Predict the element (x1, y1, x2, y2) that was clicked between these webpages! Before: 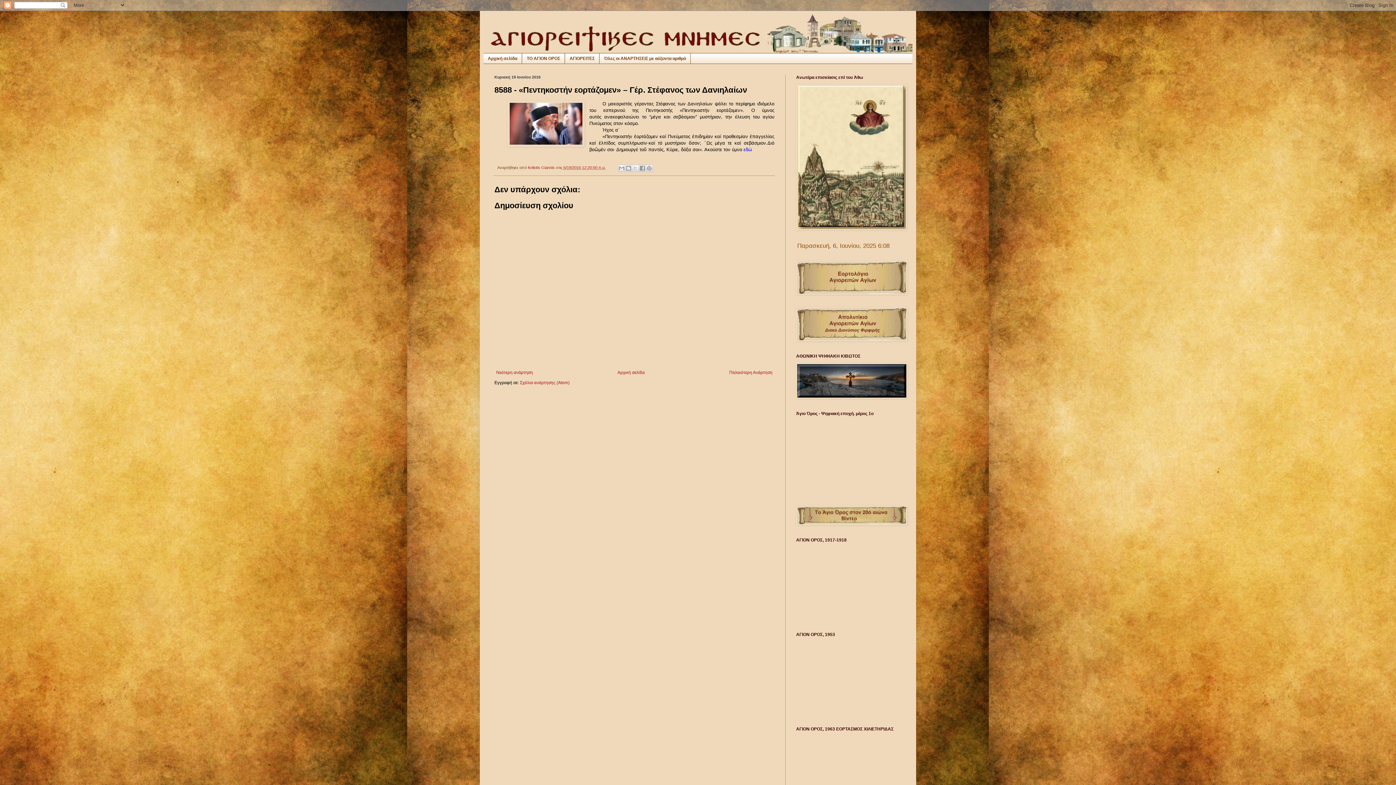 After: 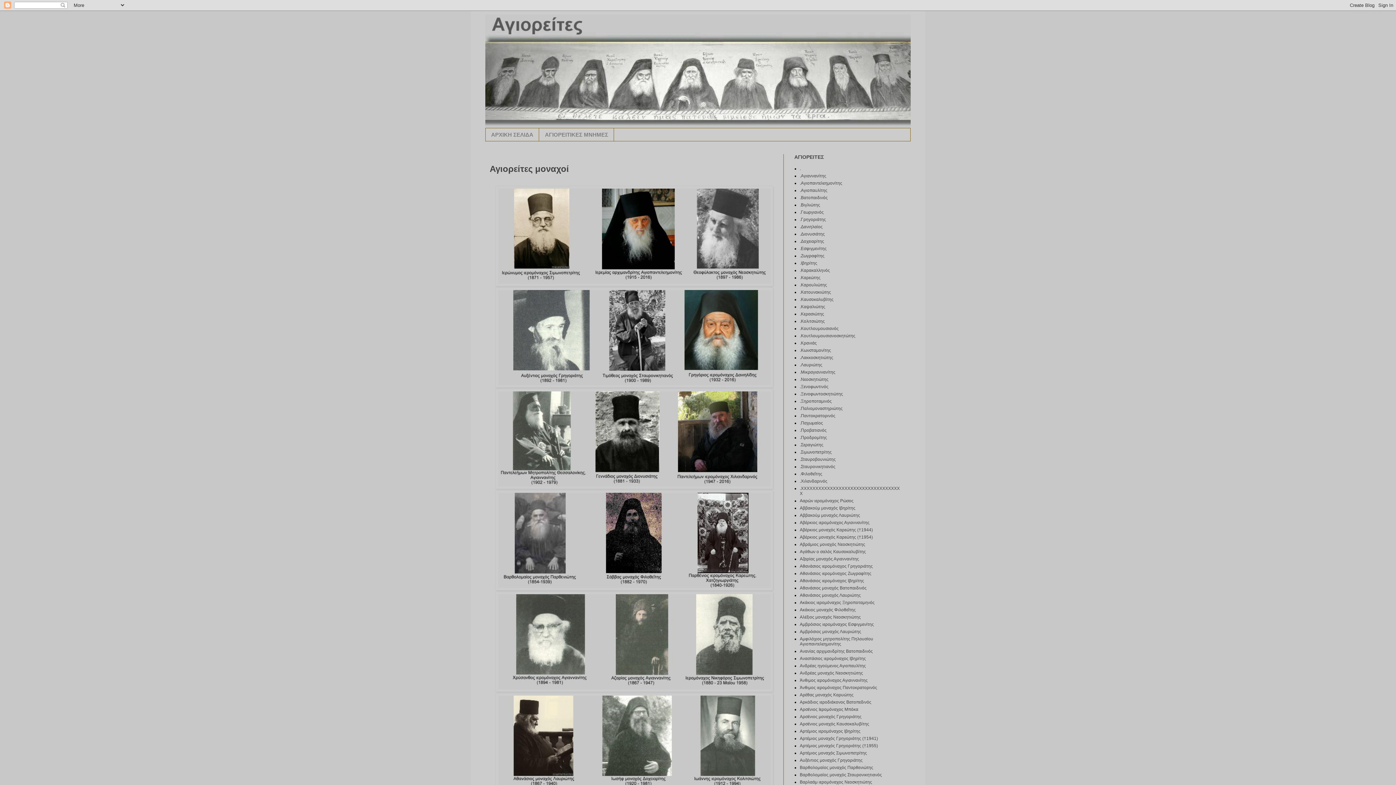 Action: label: ΑΓΙΟΡΕΙΤΕΣ bbox: (565, 53, 599, 63)